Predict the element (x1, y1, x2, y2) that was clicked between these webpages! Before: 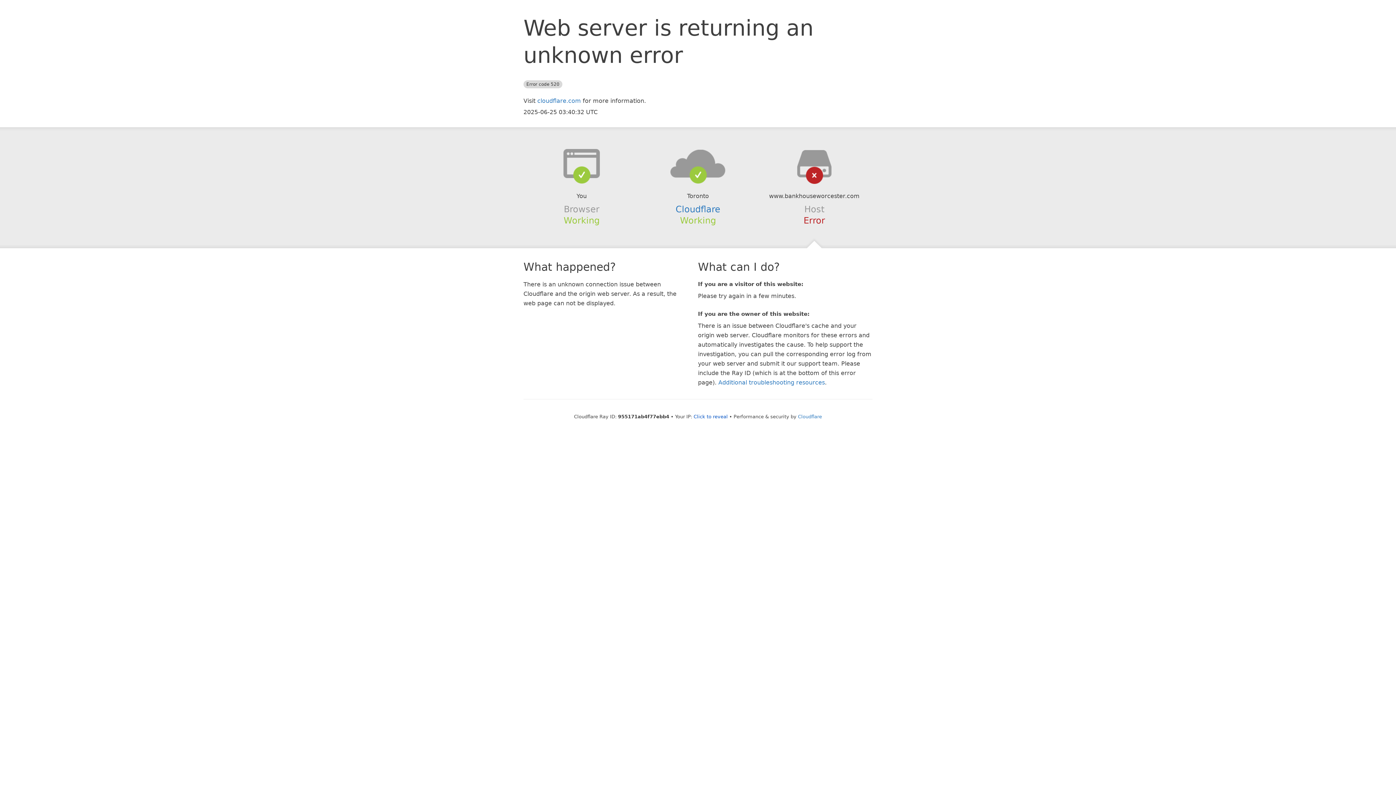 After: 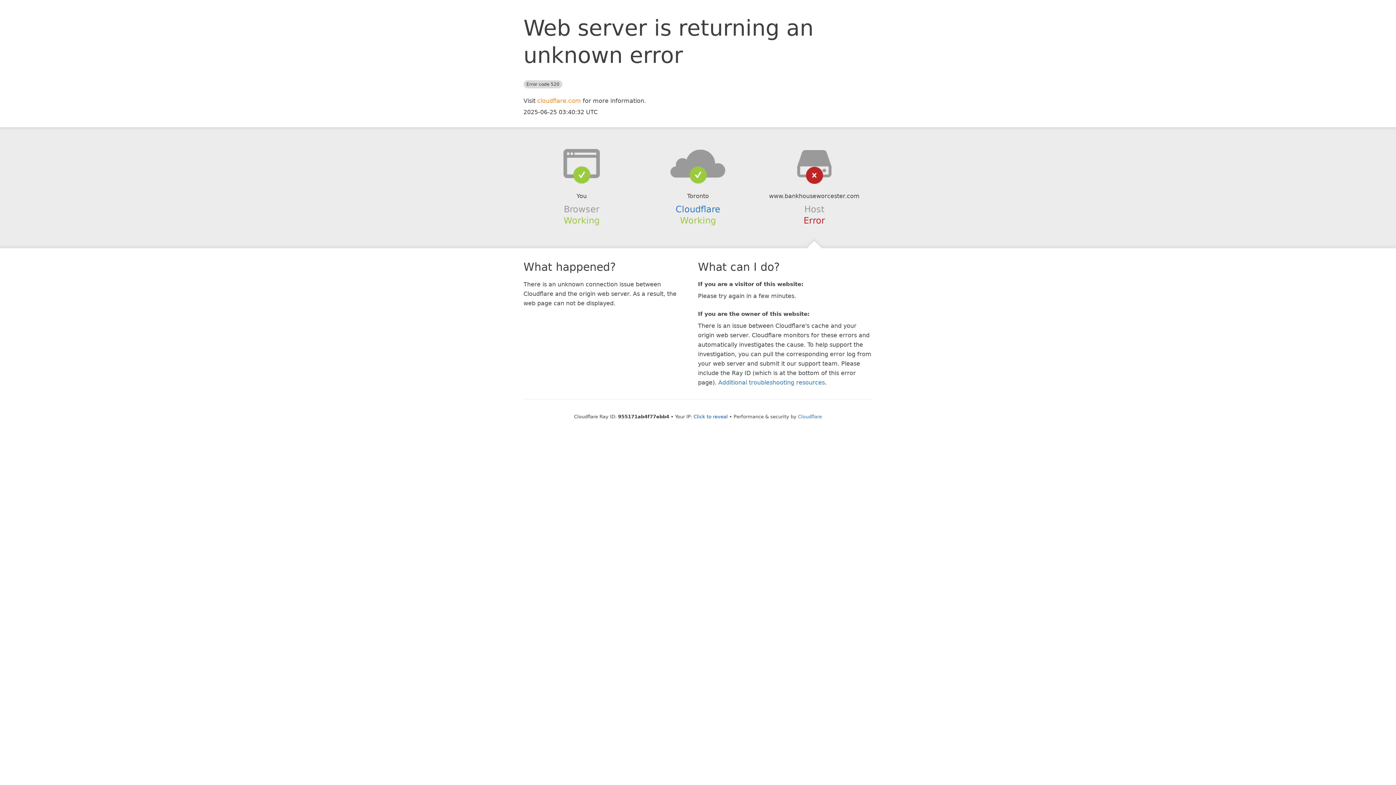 Action: bbox: (537, 97, 581, 104) label: cloudflare.com